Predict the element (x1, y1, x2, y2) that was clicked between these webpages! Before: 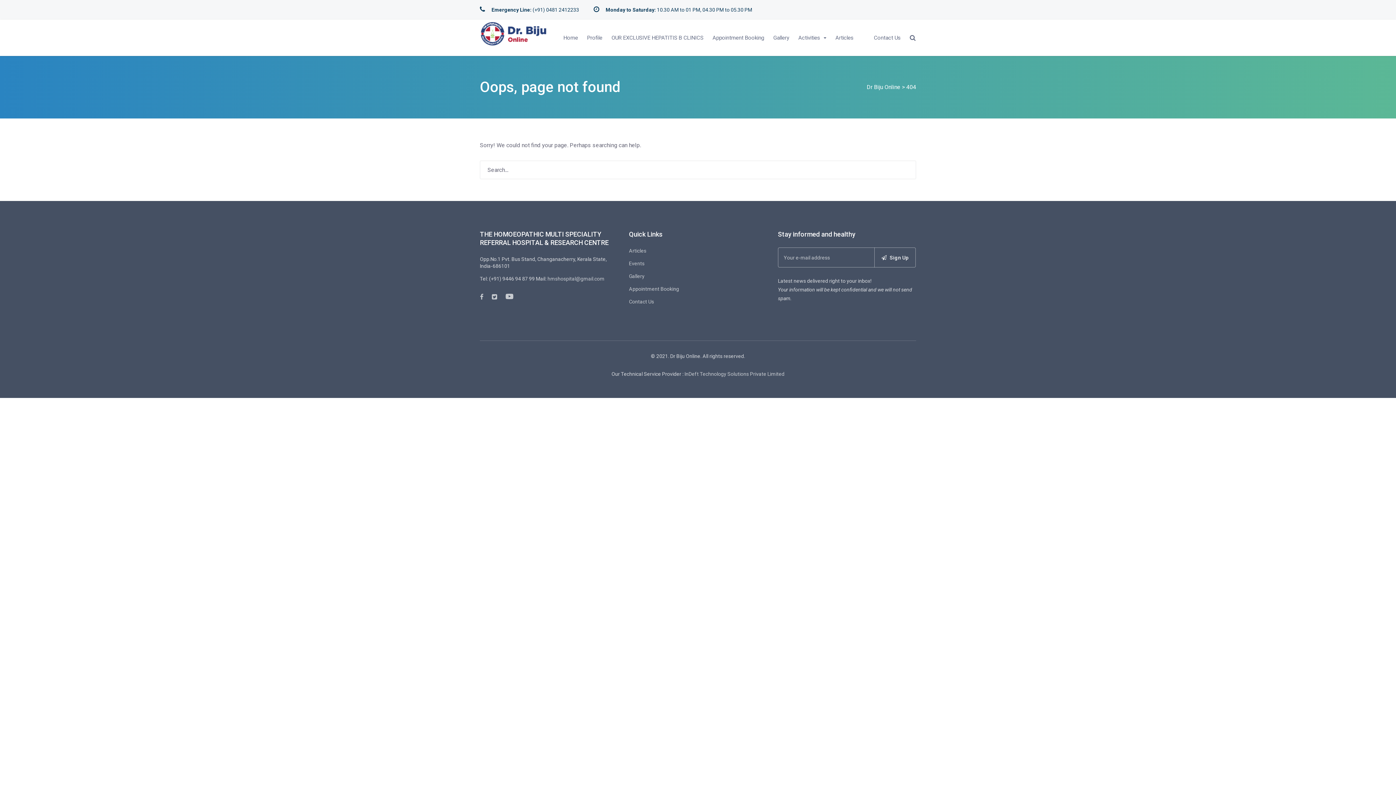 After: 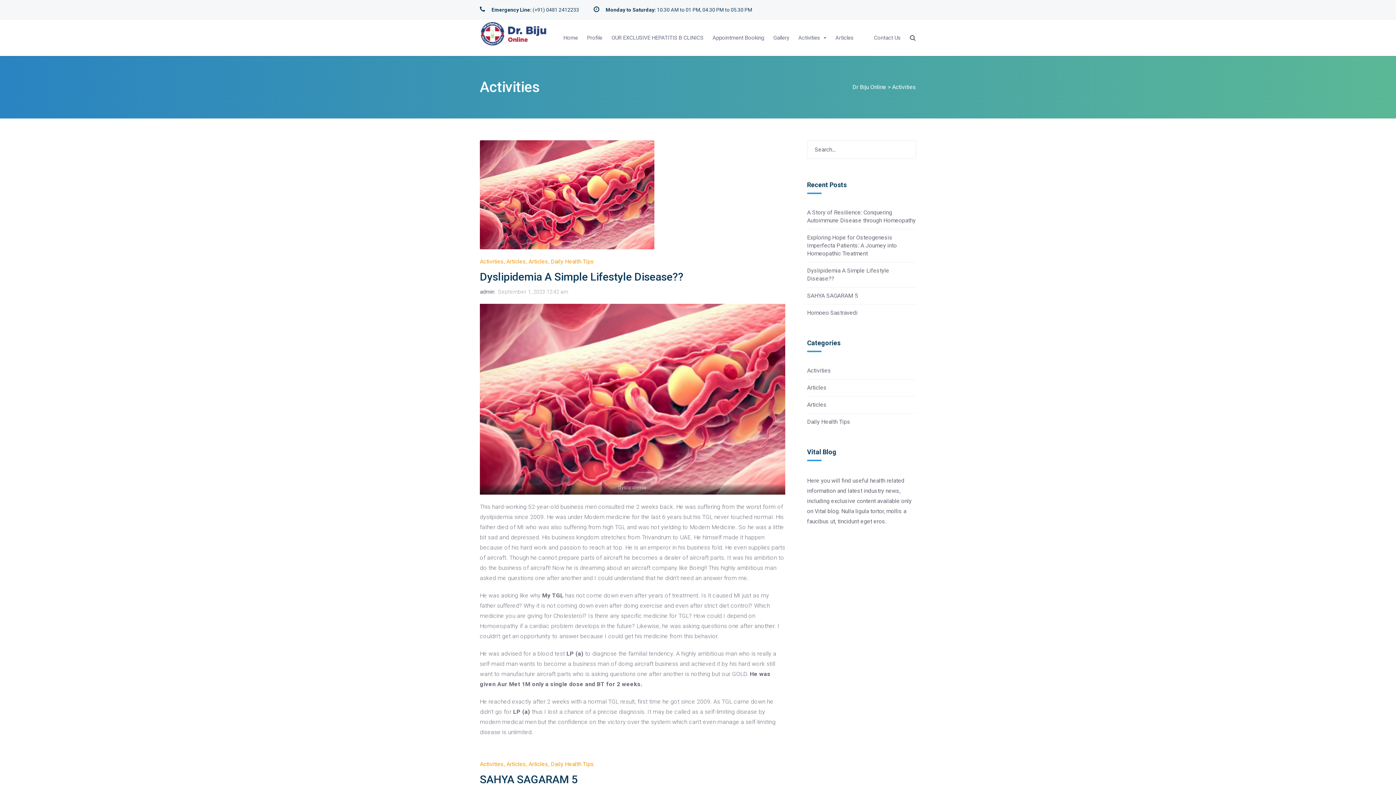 Action: label: Activities bbox: (798, 19, 826, 56)